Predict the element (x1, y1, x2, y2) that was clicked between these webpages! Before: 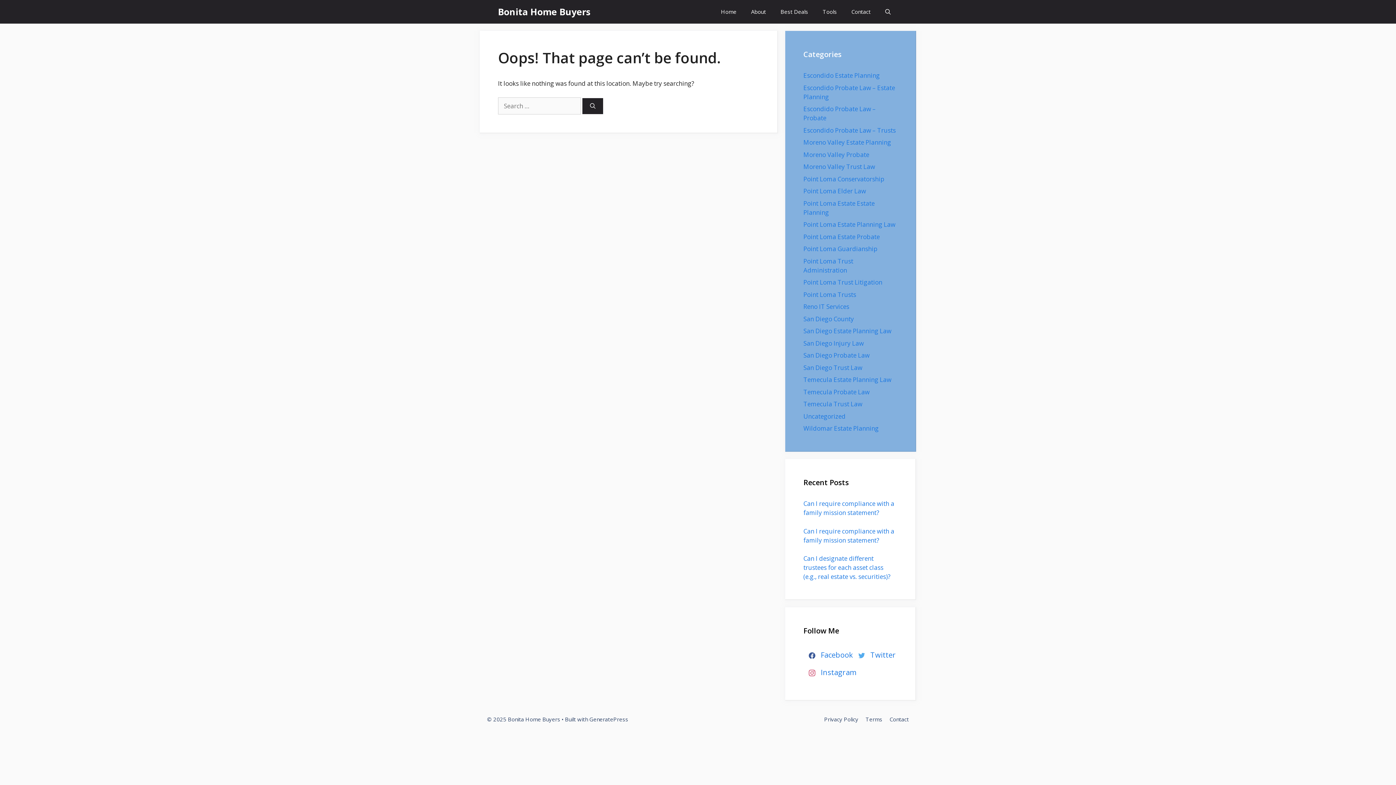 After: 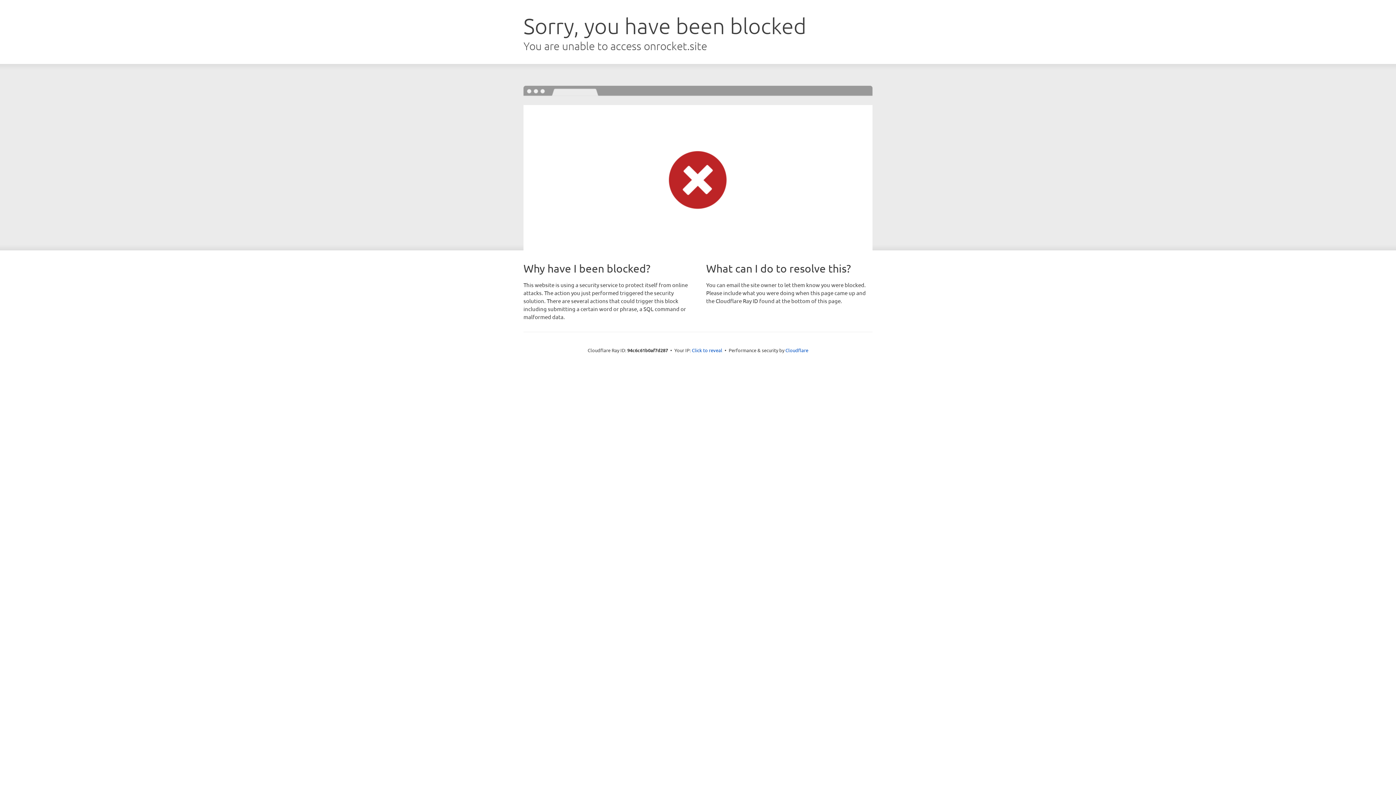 Action: bbox: (589, 716, 628, 723) label: GeneratePress